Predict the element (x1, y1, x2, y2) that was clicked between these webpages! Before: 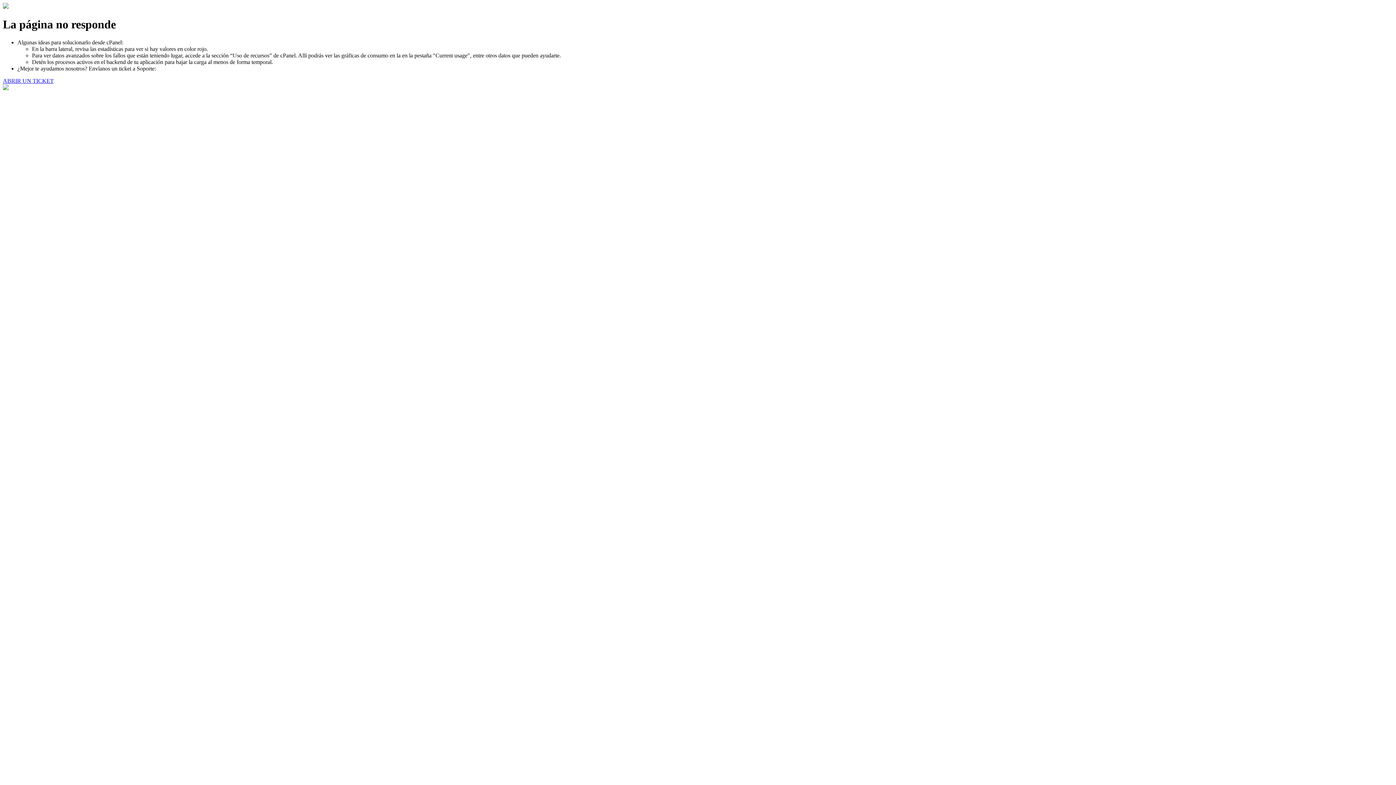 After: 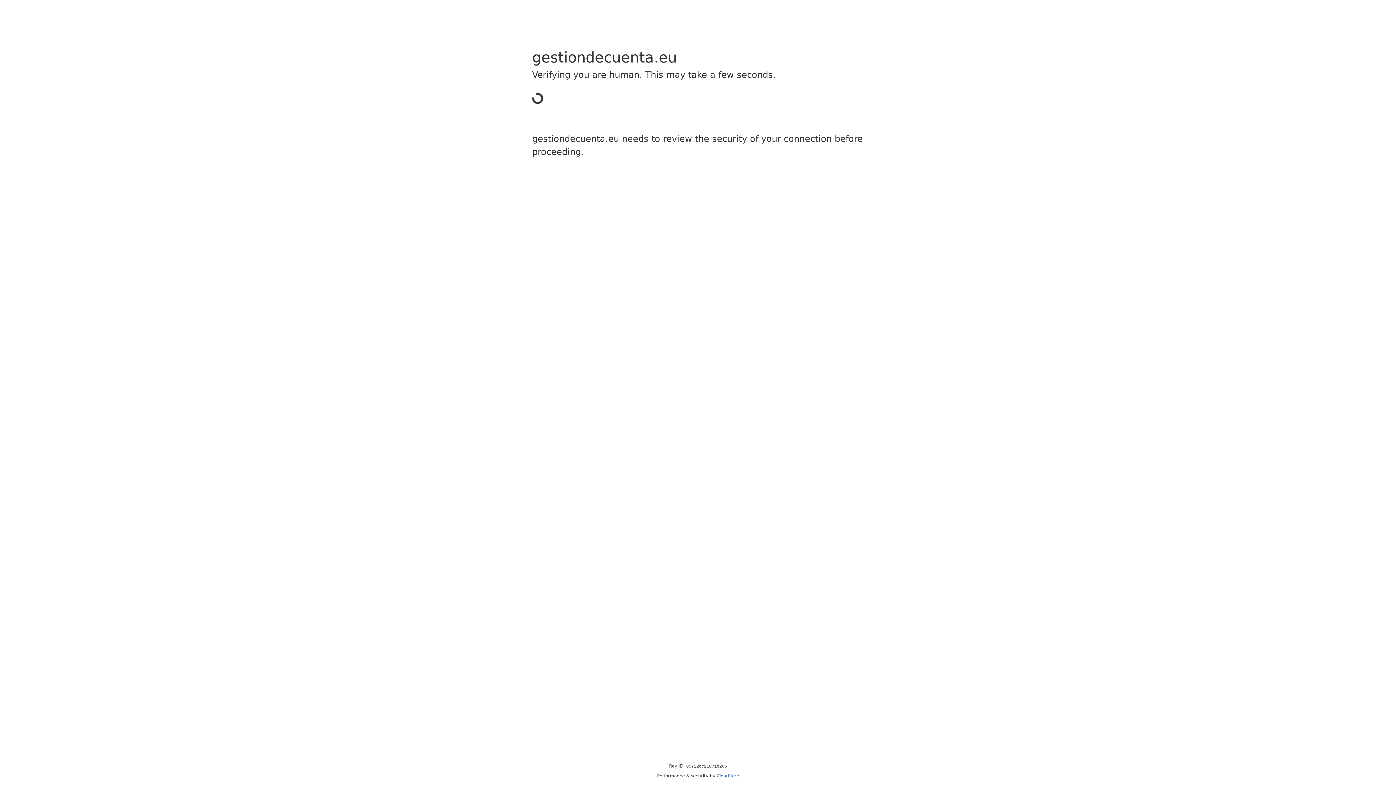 Action: bbox: (2, 77, 53, 83) label: ABRIR UN TICKET